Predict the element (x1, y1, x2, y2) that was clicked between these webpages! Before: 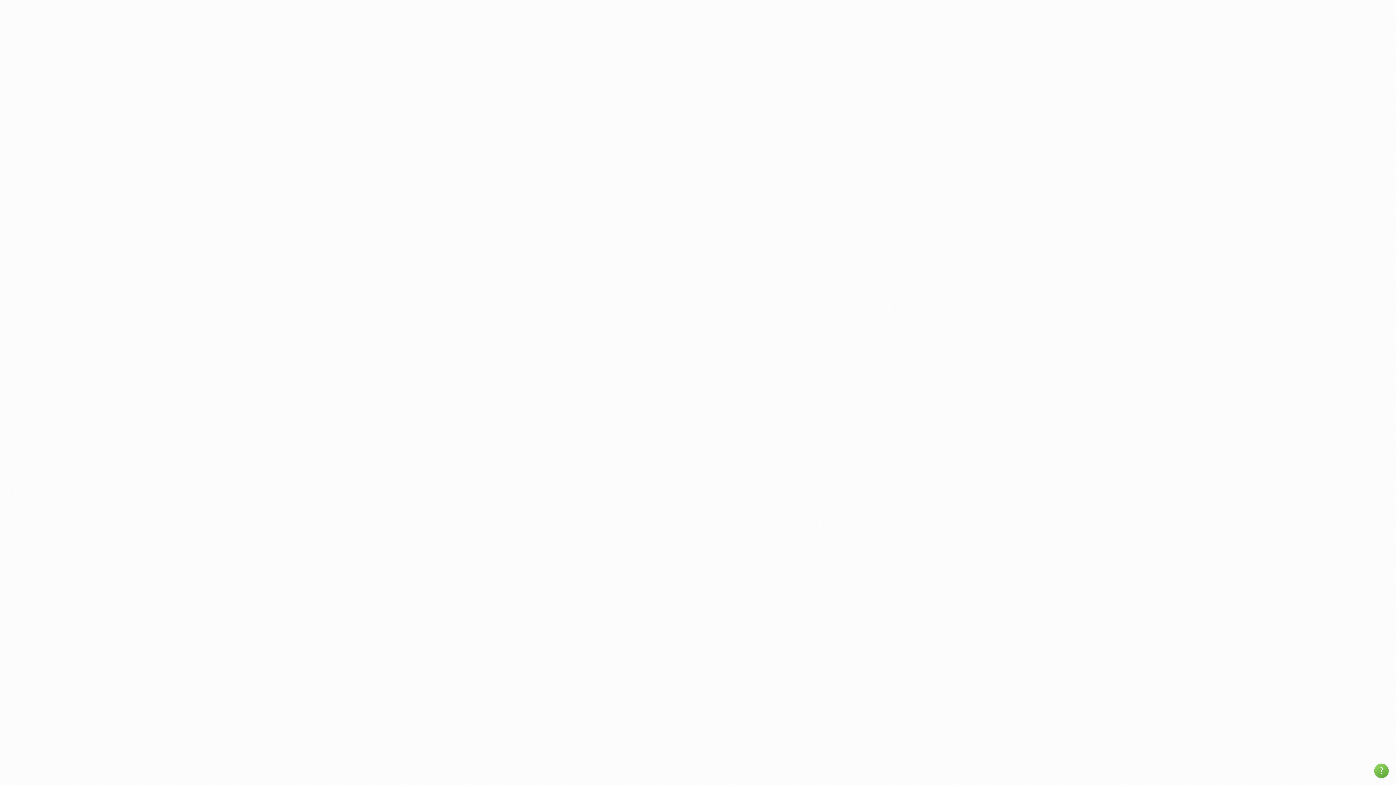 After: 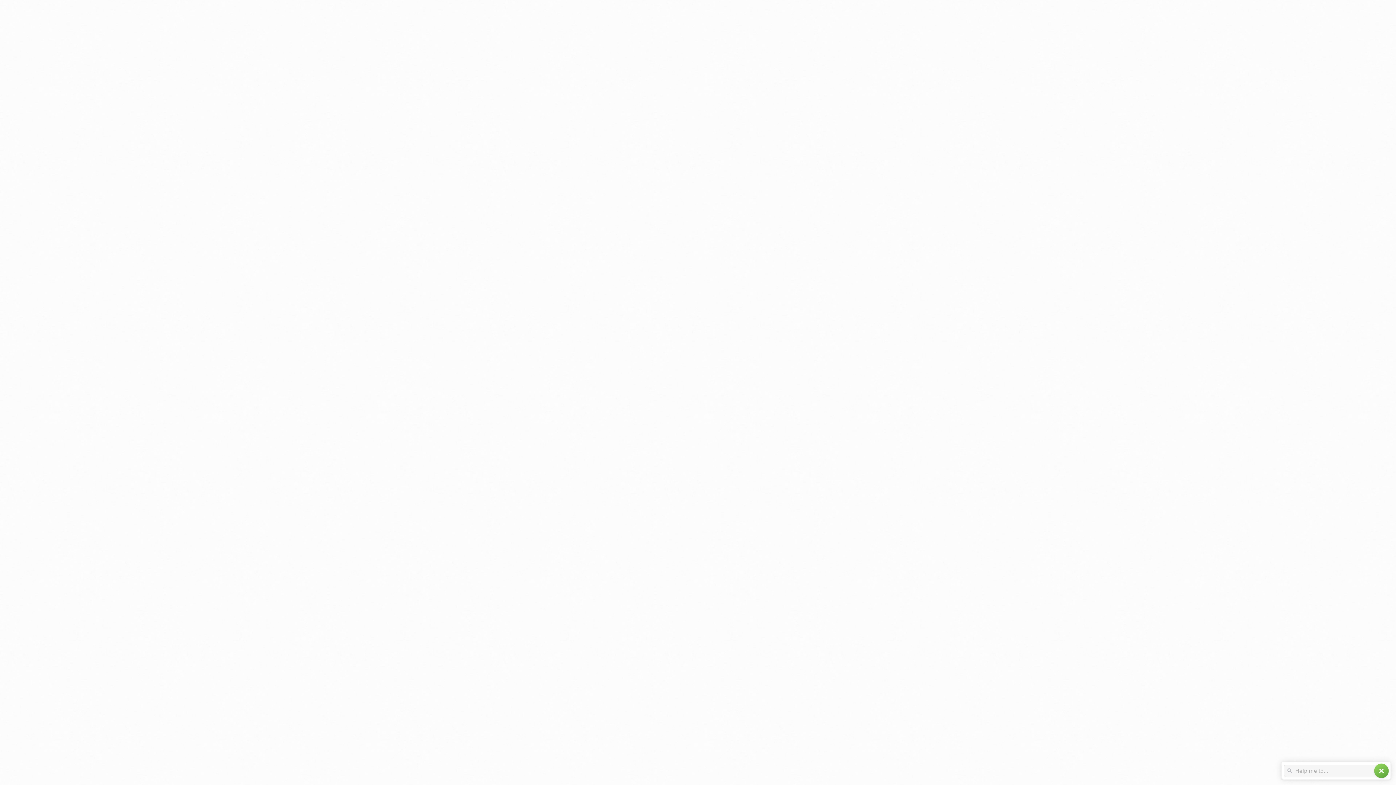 Action: label: help bbox: (1374, 764, 1389, 778)